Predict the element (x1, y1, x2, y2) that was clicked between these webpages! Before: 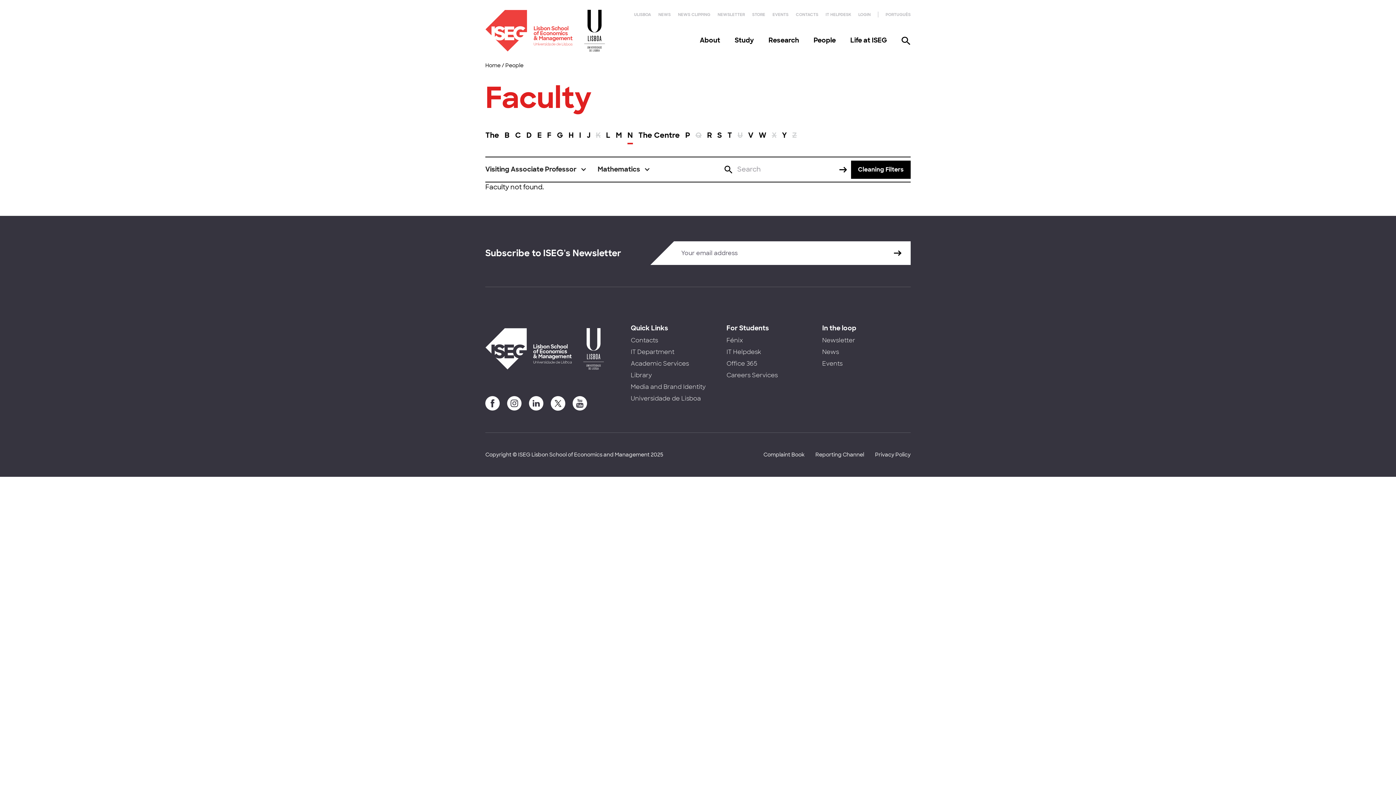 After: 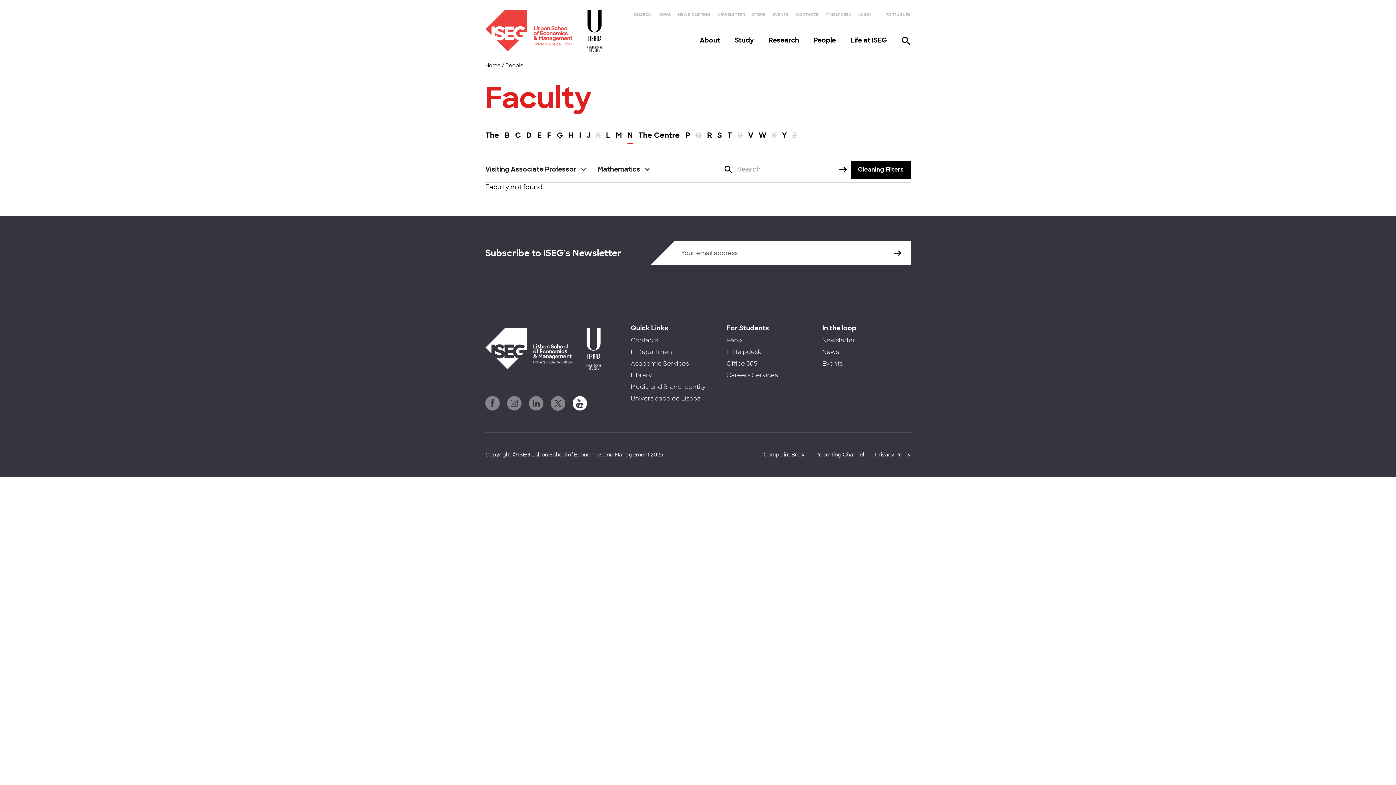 Action: bbox: (572, 396, 587, 410)